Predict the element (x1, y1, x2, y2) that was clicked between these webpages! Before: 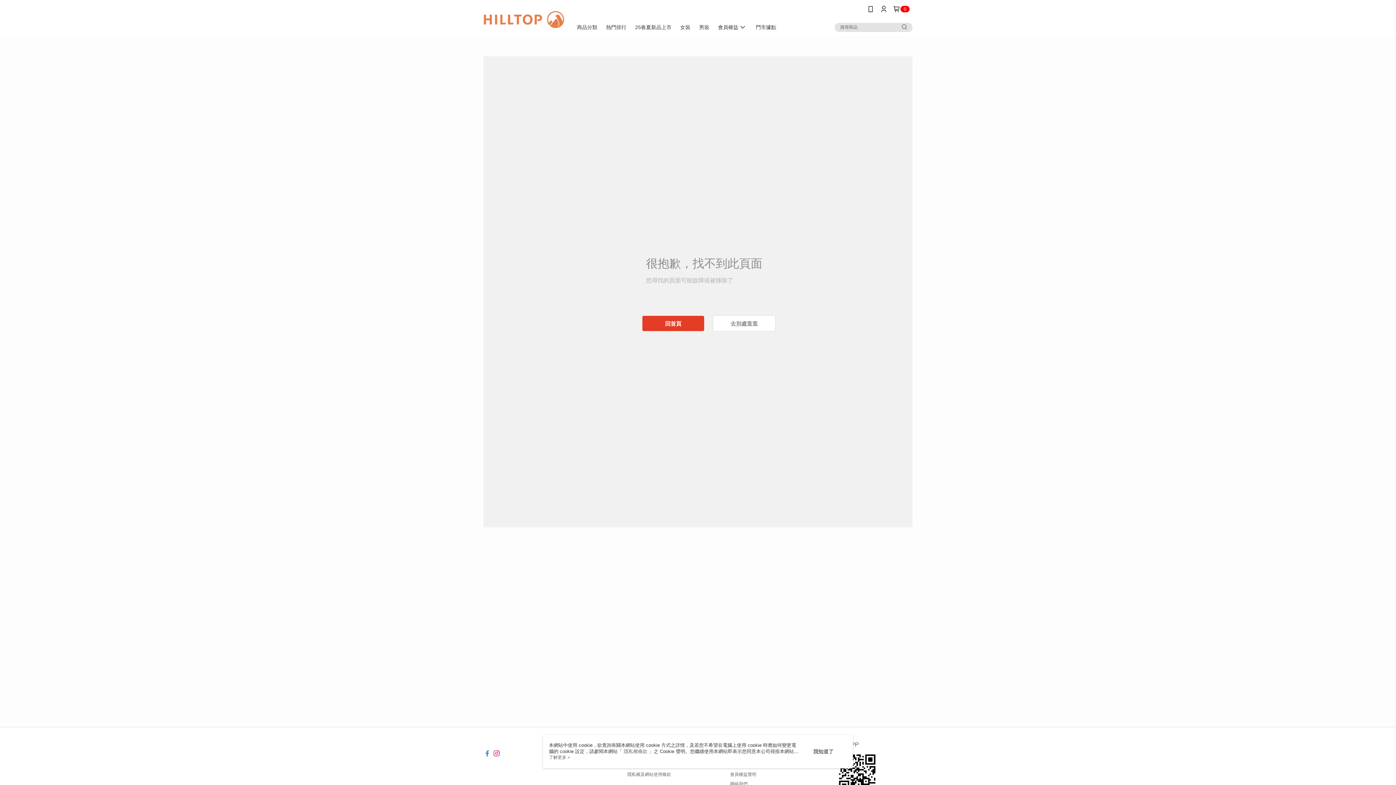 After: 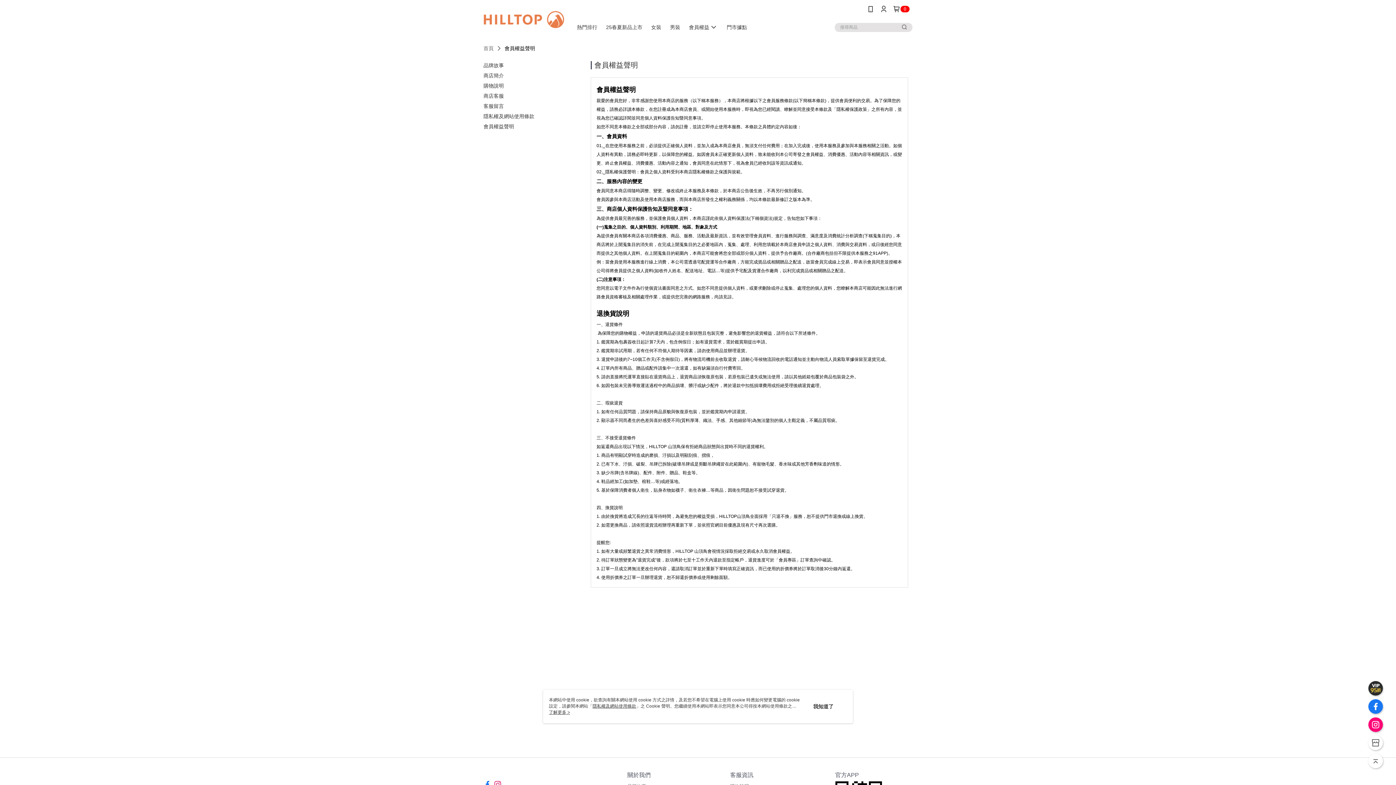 Action: label: 會員權益聲明 bbox: (730, 772, 756, 777)